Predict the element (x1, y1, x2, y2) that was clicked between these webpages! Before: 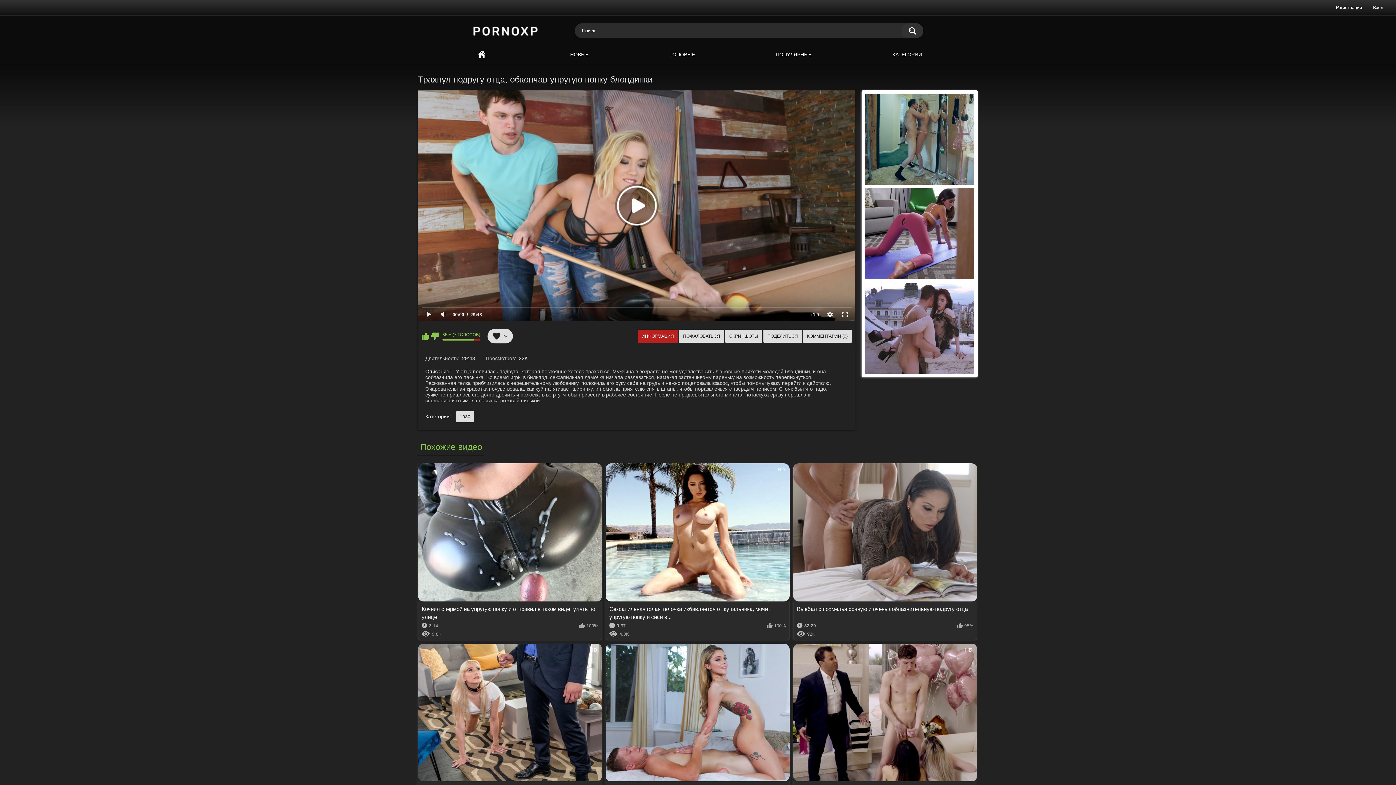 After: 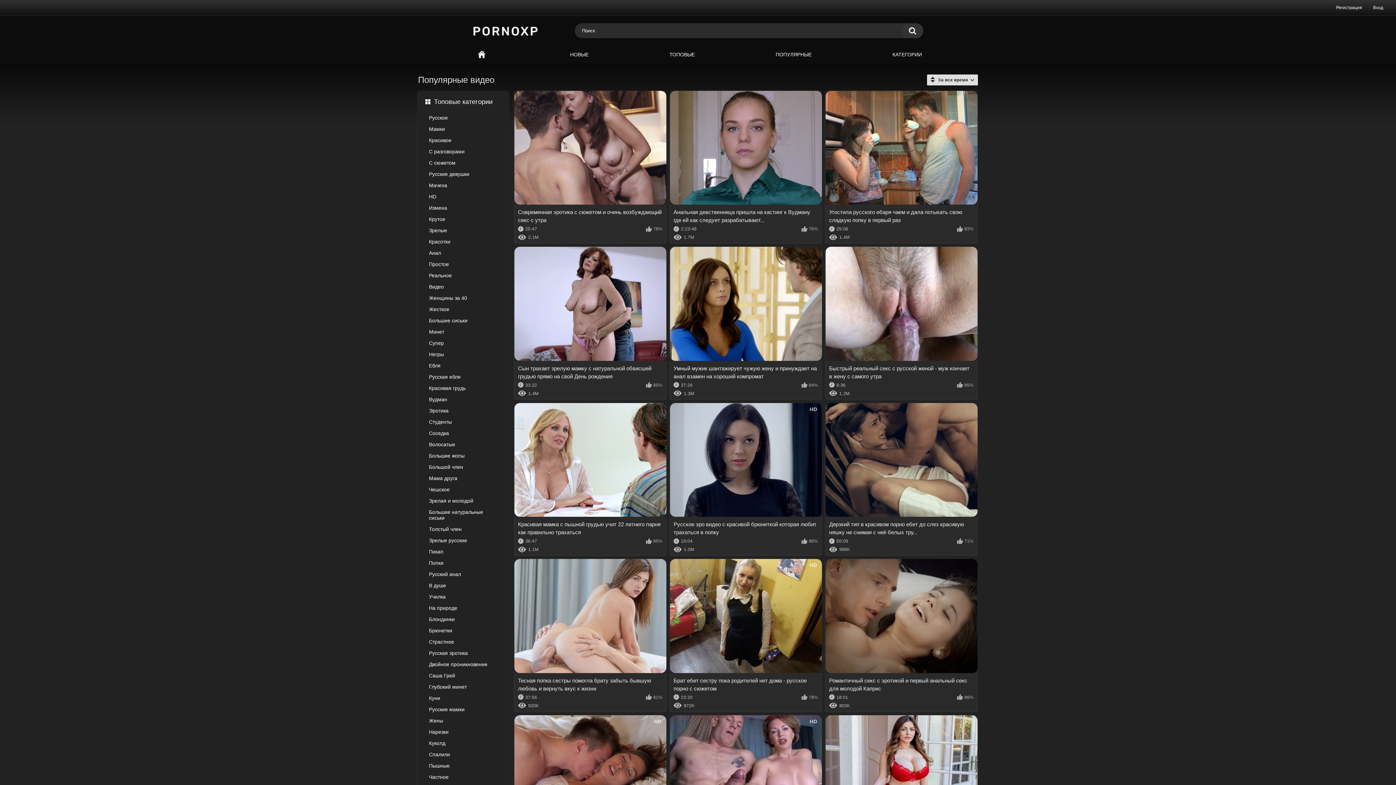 Action: label: ПОПУЛЯРНЫЕ bbox: (774, 45, 813, 63)